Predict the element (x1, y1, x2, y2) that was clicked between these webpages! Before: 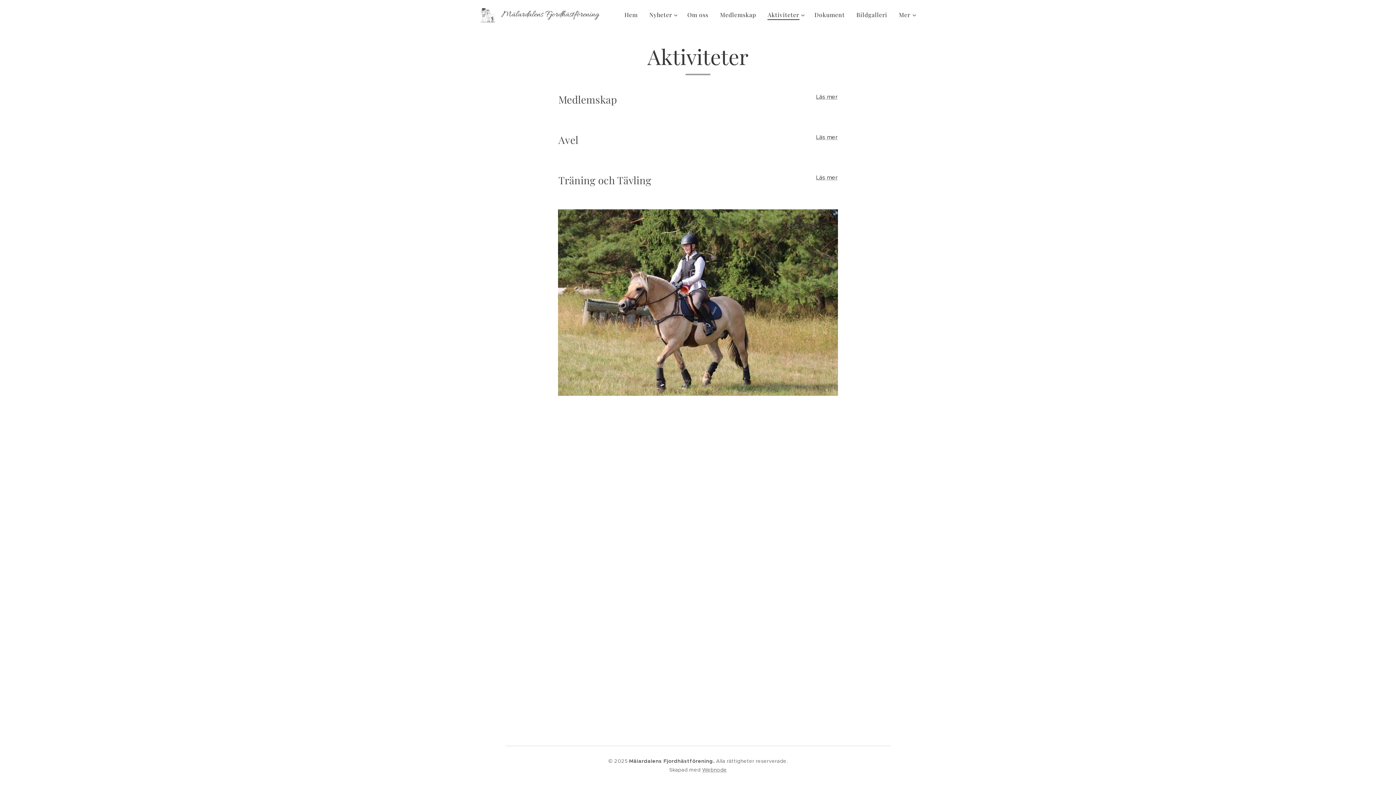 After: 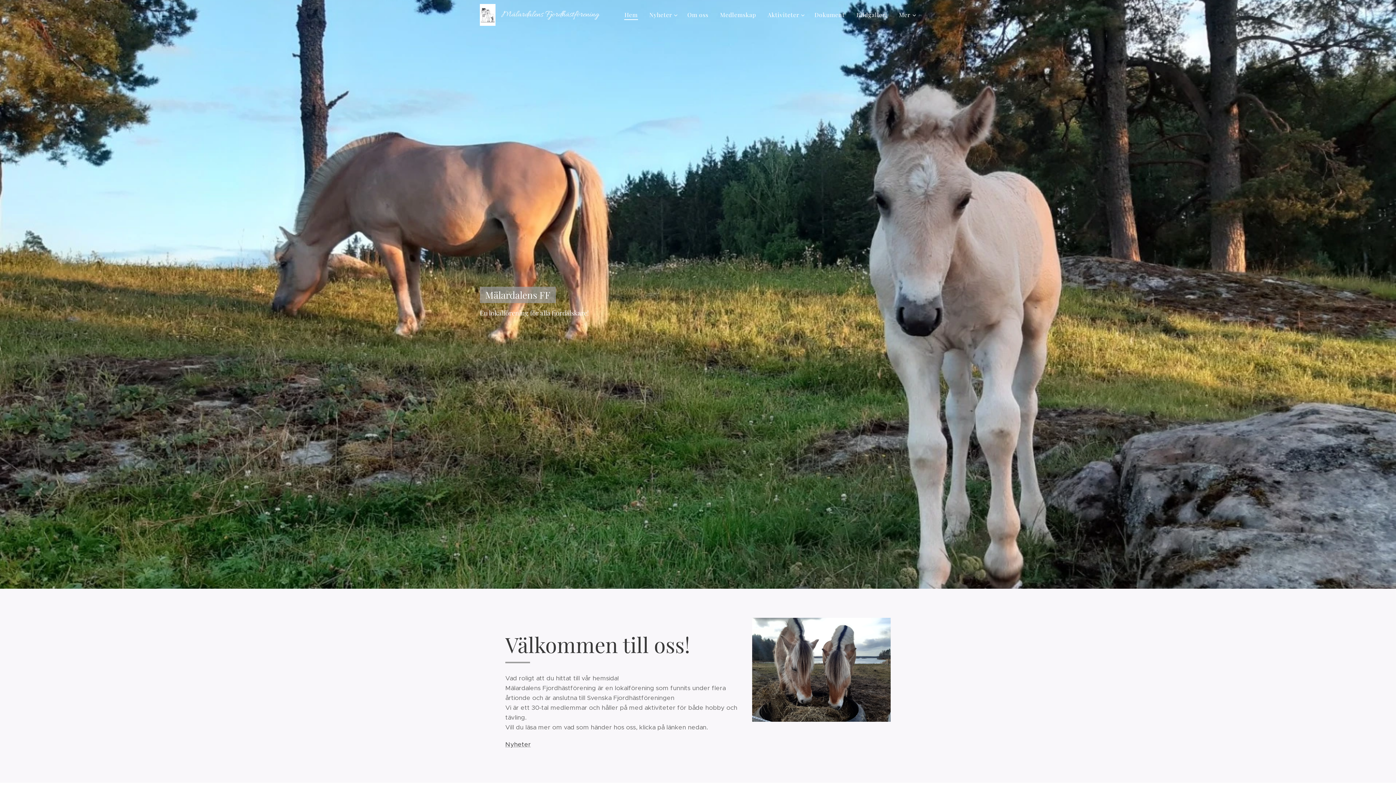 Action: label: 	
Mälardalens Fjordhästförening bbox: (480, 2, 602, 26)